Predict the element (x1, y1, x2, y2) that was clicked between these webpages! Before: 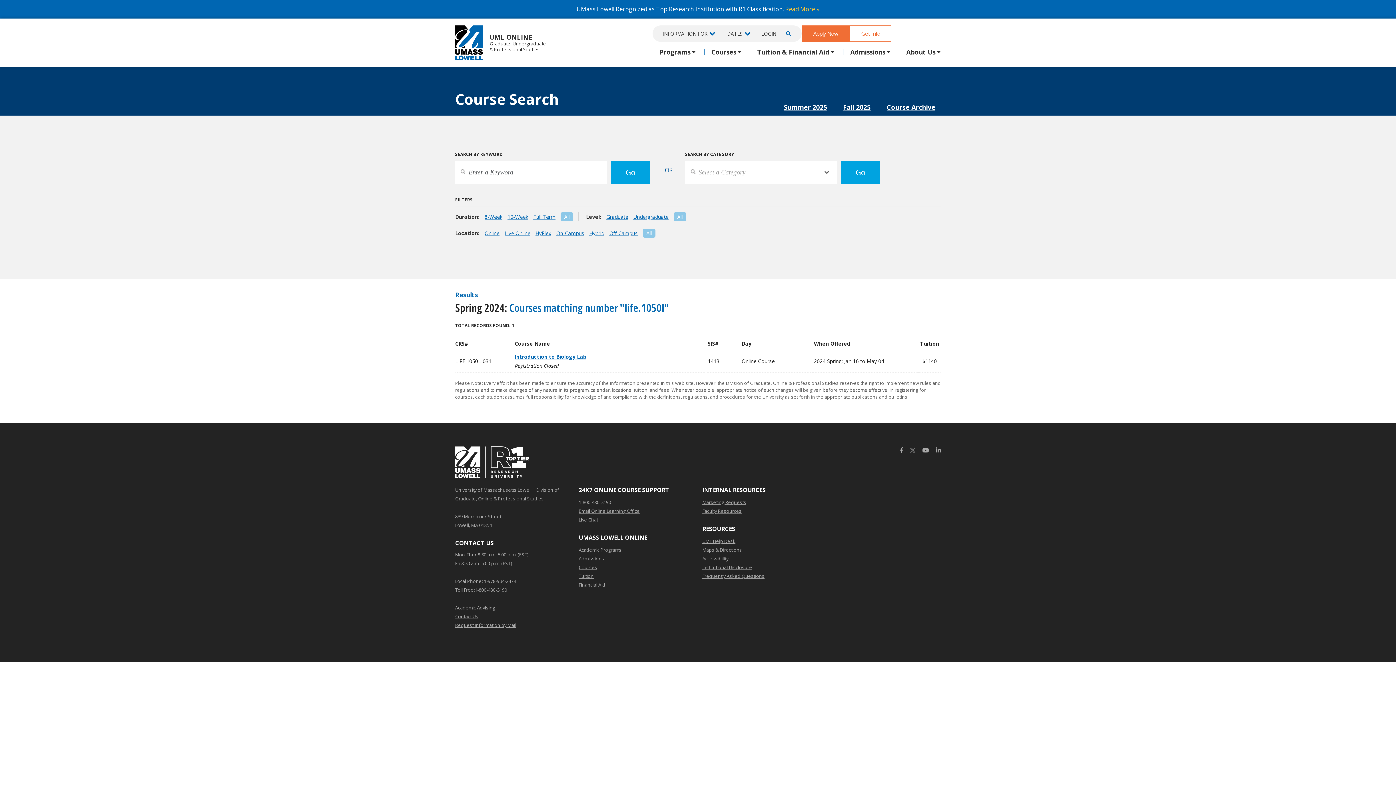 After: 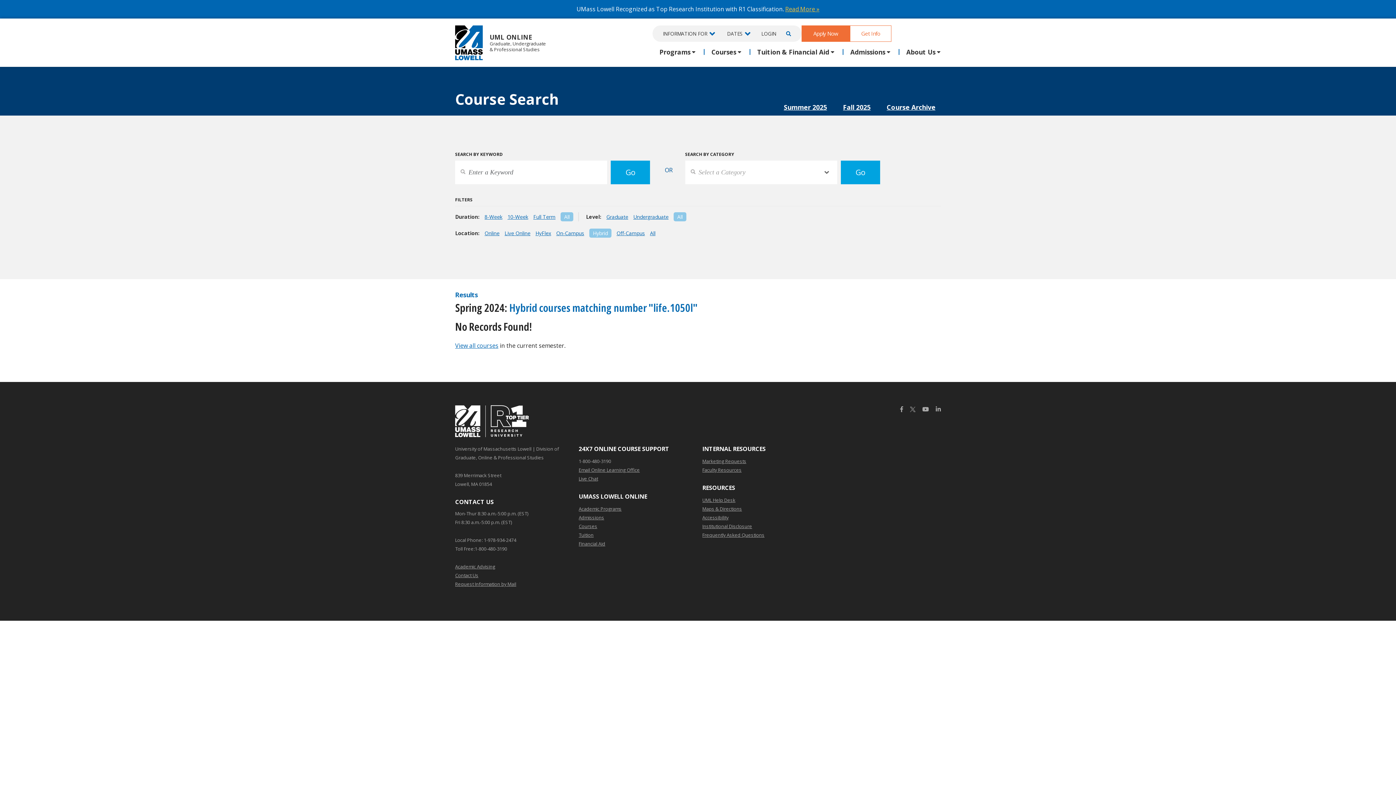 Action: bbox: (589, 229, 604, 236) label: Hybrid